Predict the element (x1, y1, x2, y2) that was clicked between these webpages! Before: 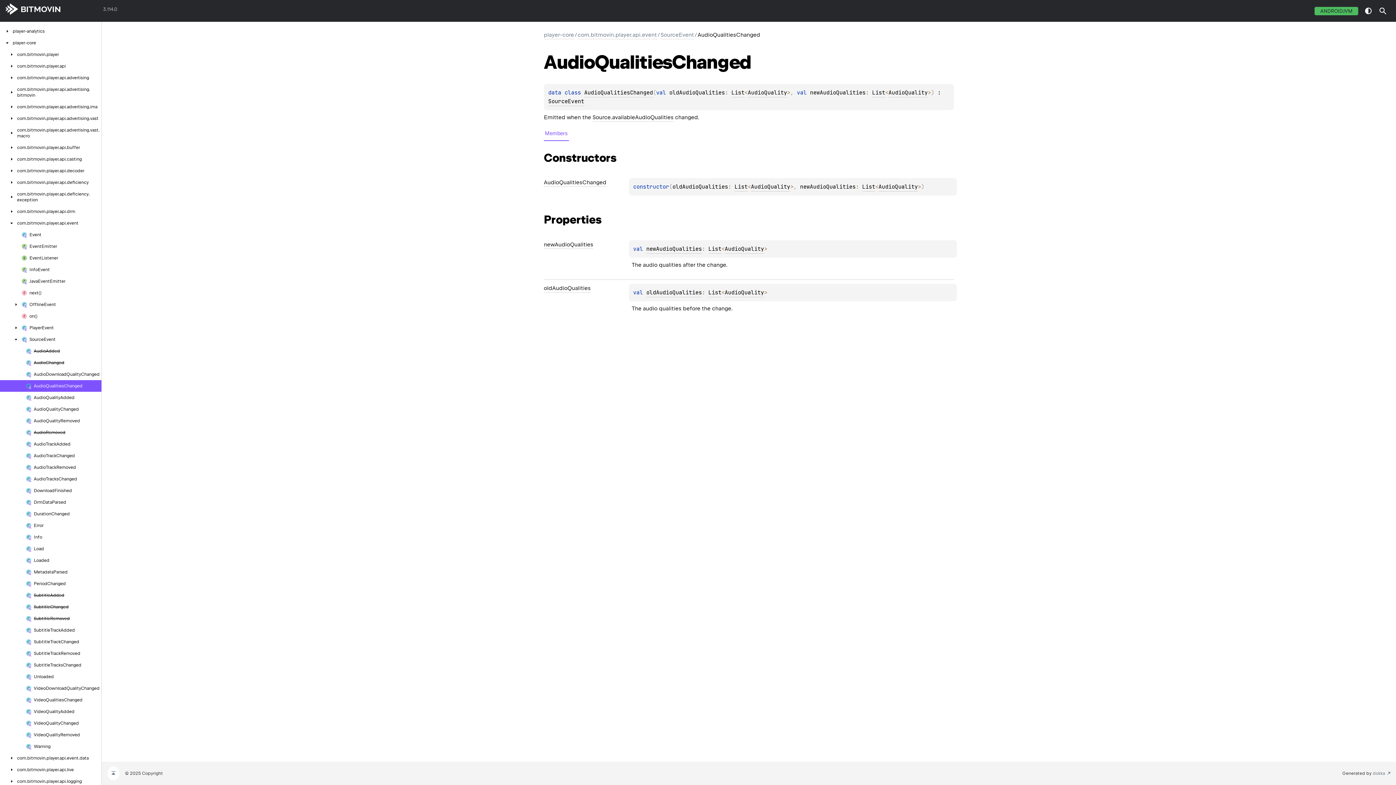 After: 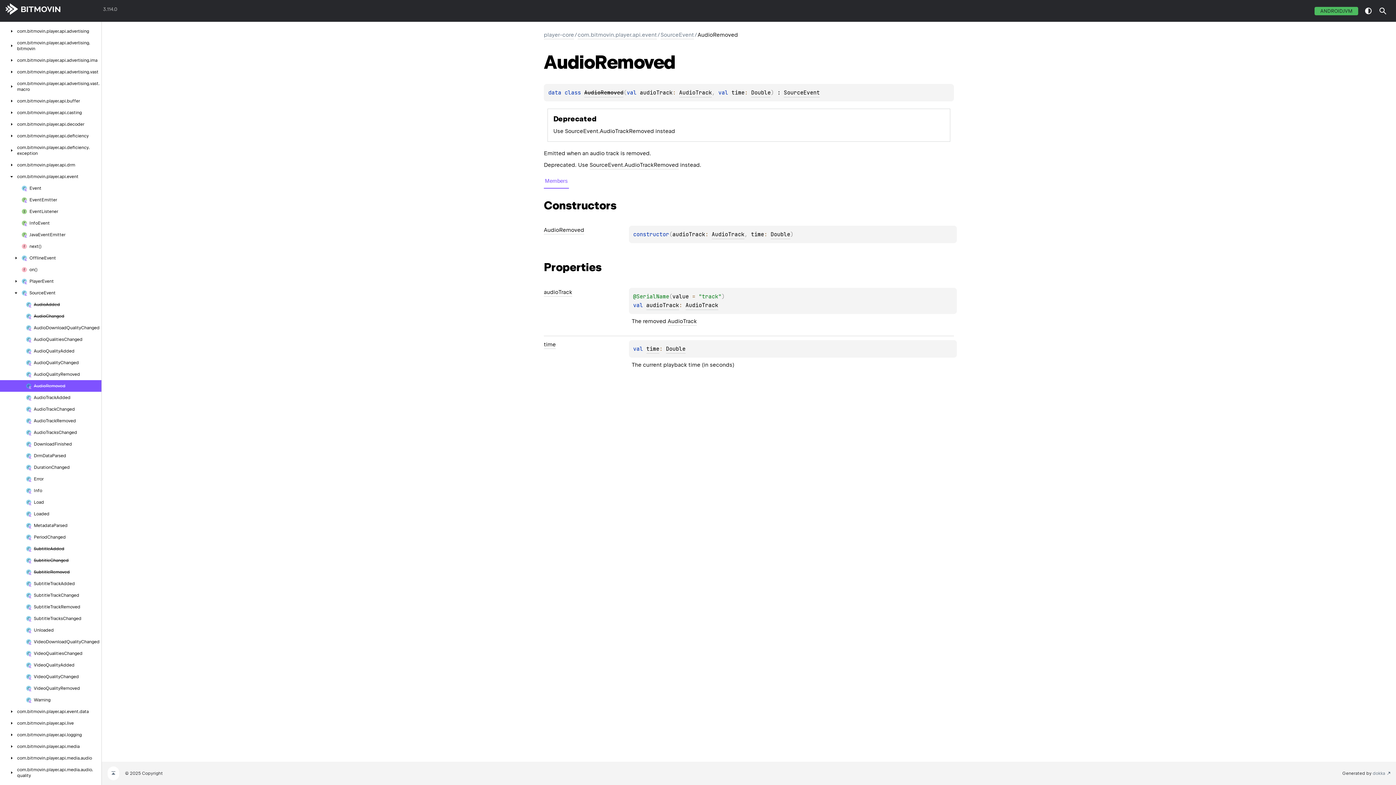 Action: label: AudioRemoved bbox: (17, 429, 65, 435)